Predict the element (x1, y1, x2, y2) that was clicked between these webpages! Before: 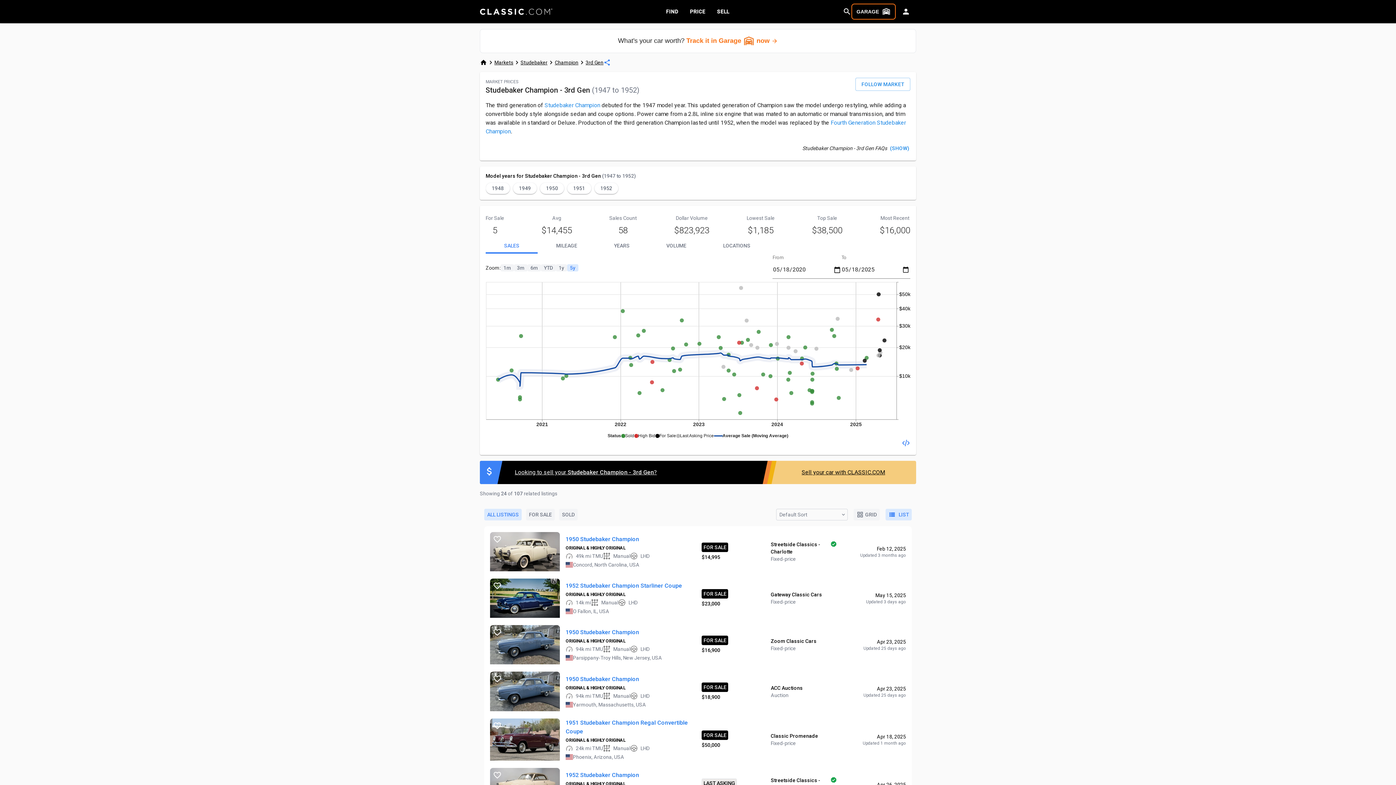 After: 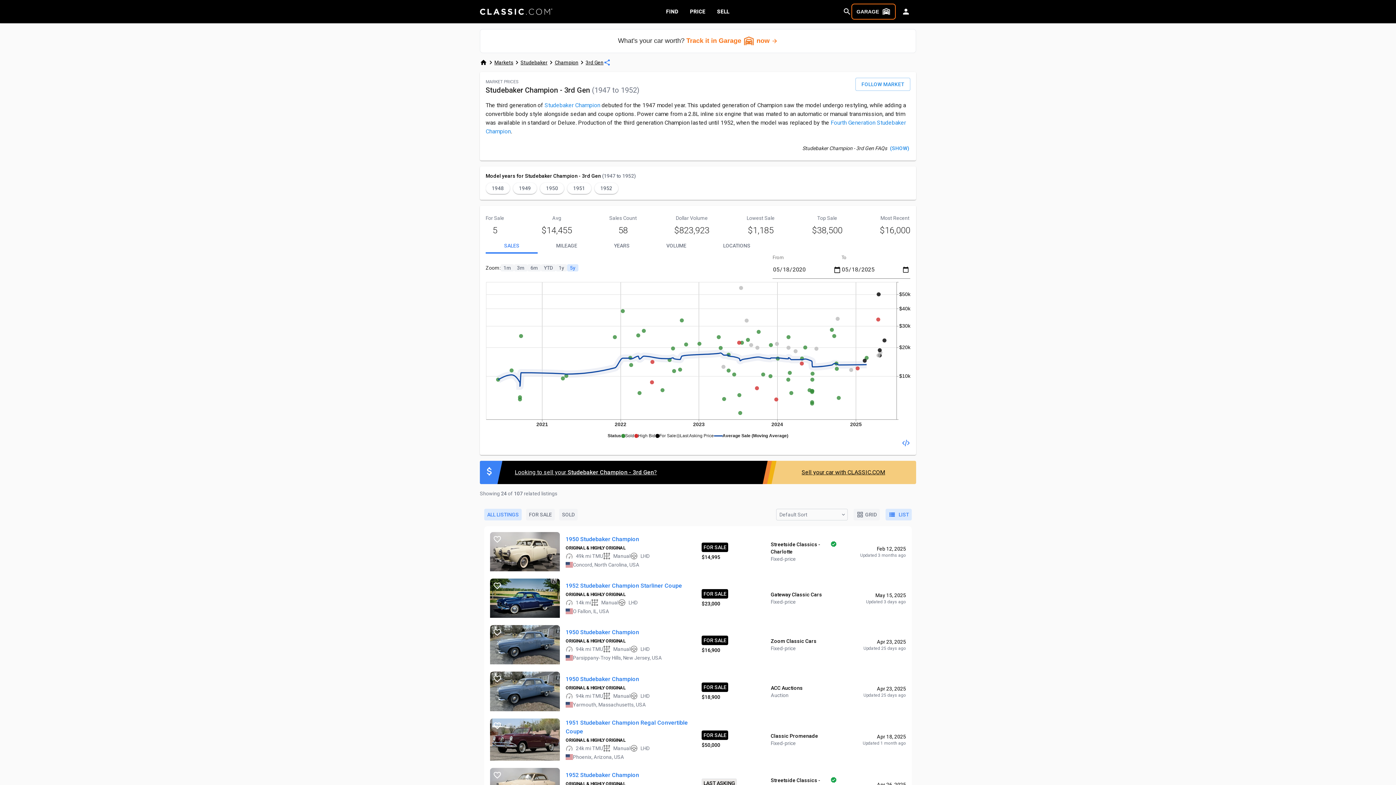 Action: label: SALES bbox: (485, 239, 537, 253)